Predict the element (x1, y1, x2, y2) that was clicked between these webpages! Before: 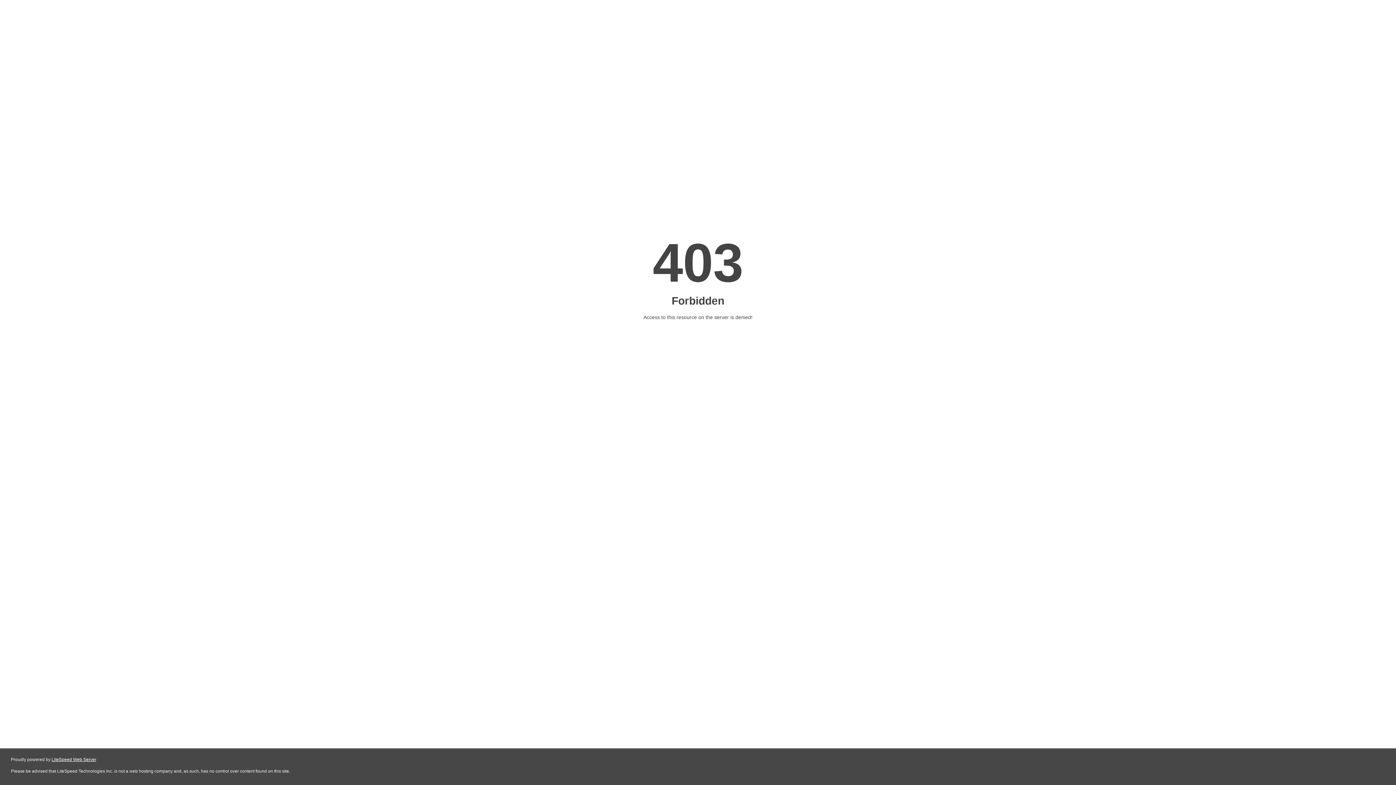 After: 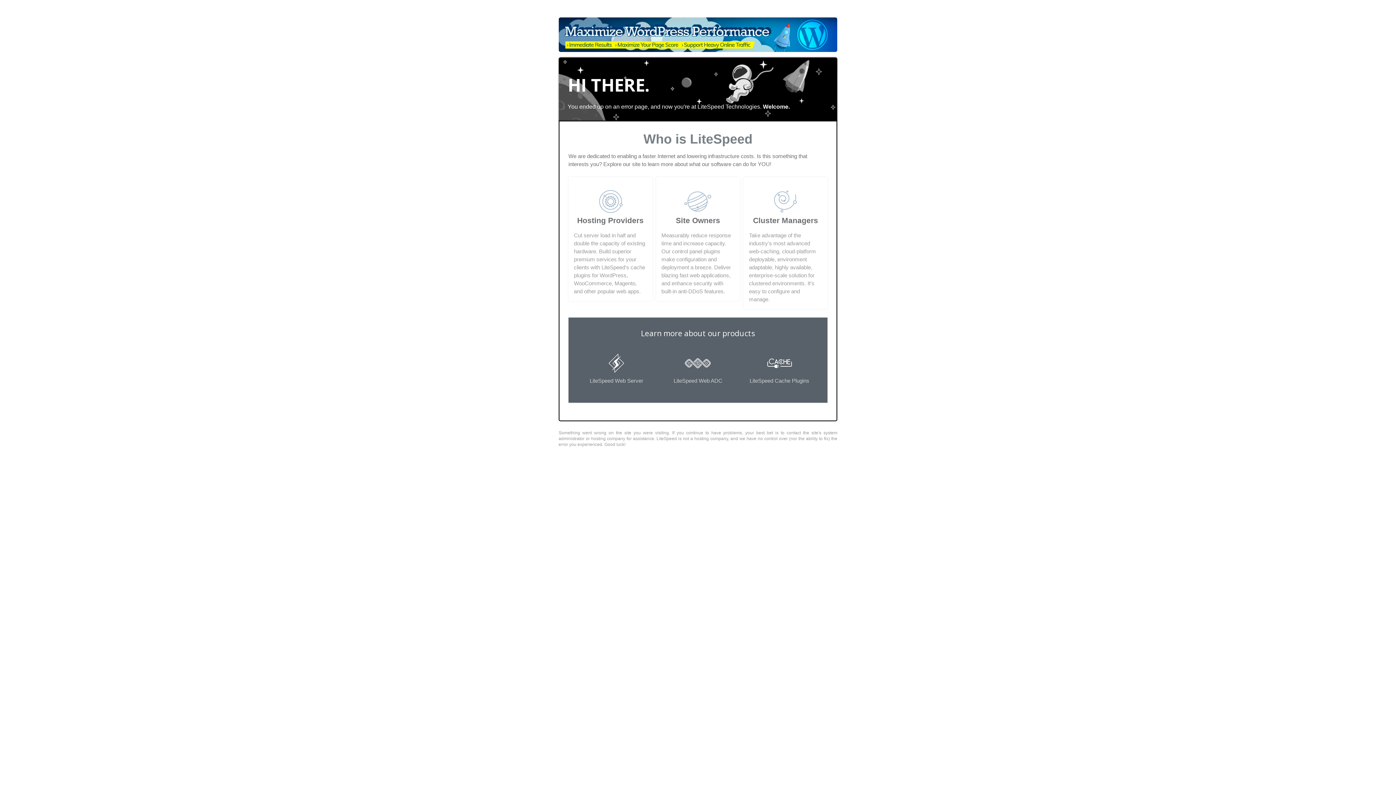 Action: label: LiteSpeed Web Server bbox: (51, 757, 96, 762)